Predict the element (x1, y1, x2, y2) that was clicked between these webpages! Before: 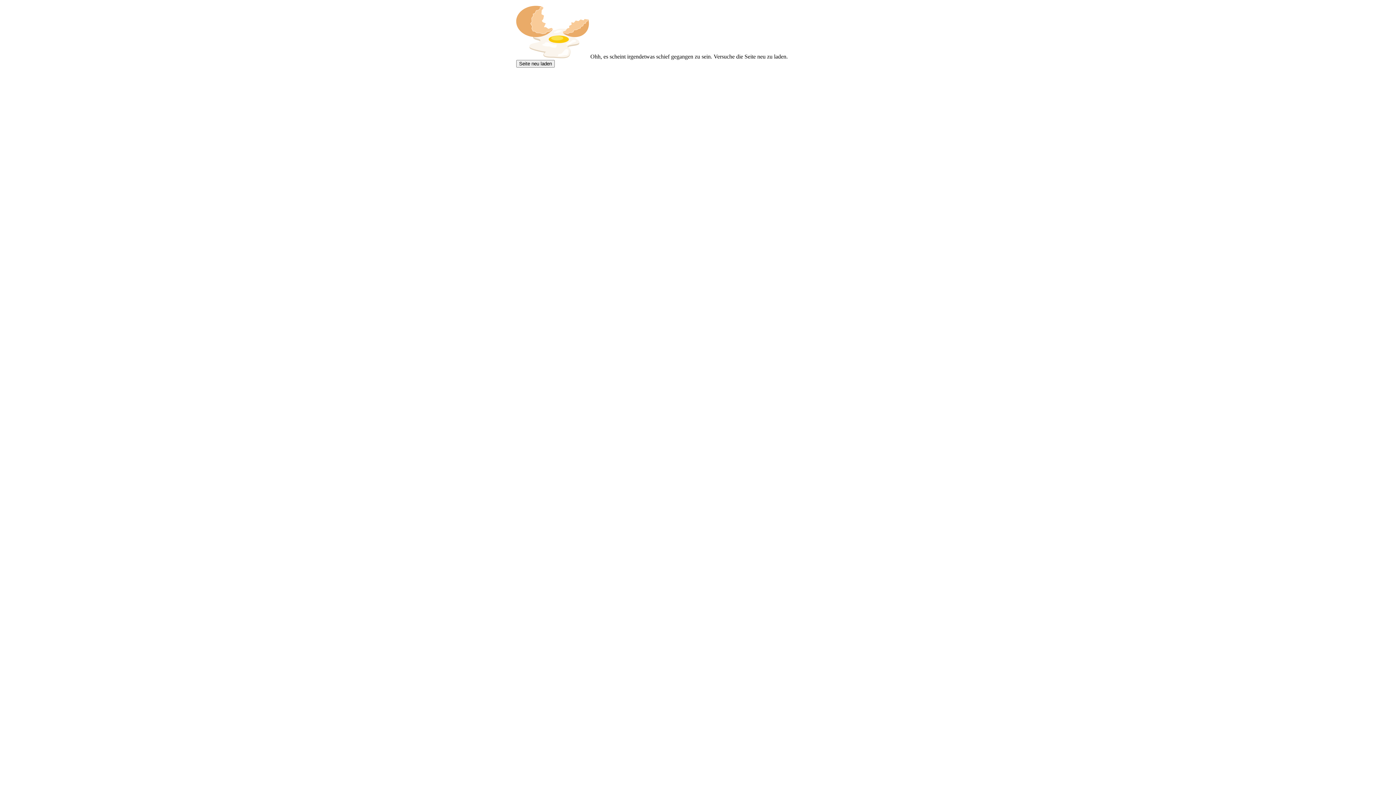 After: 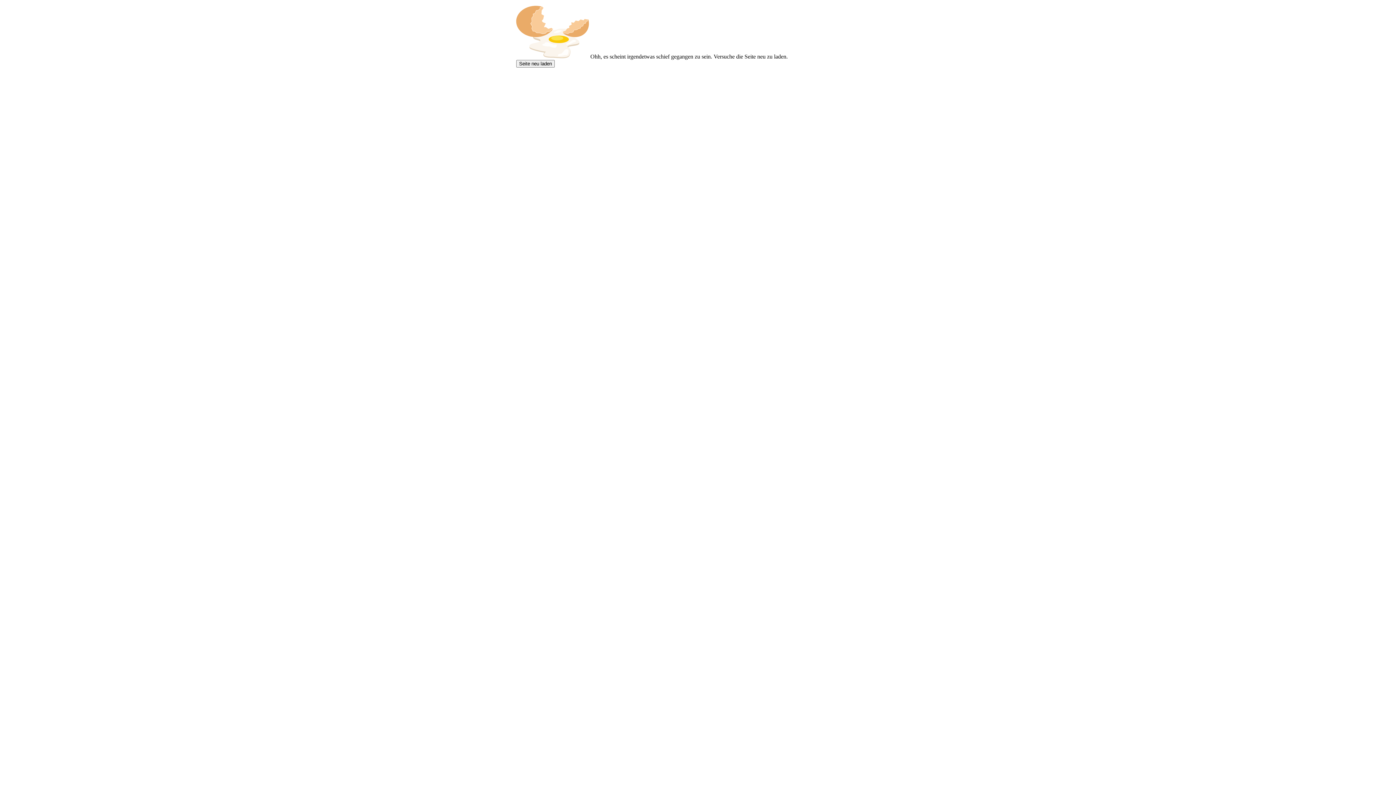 Action: bbox: (516, 60, 554, 67) label: Seite neu laden